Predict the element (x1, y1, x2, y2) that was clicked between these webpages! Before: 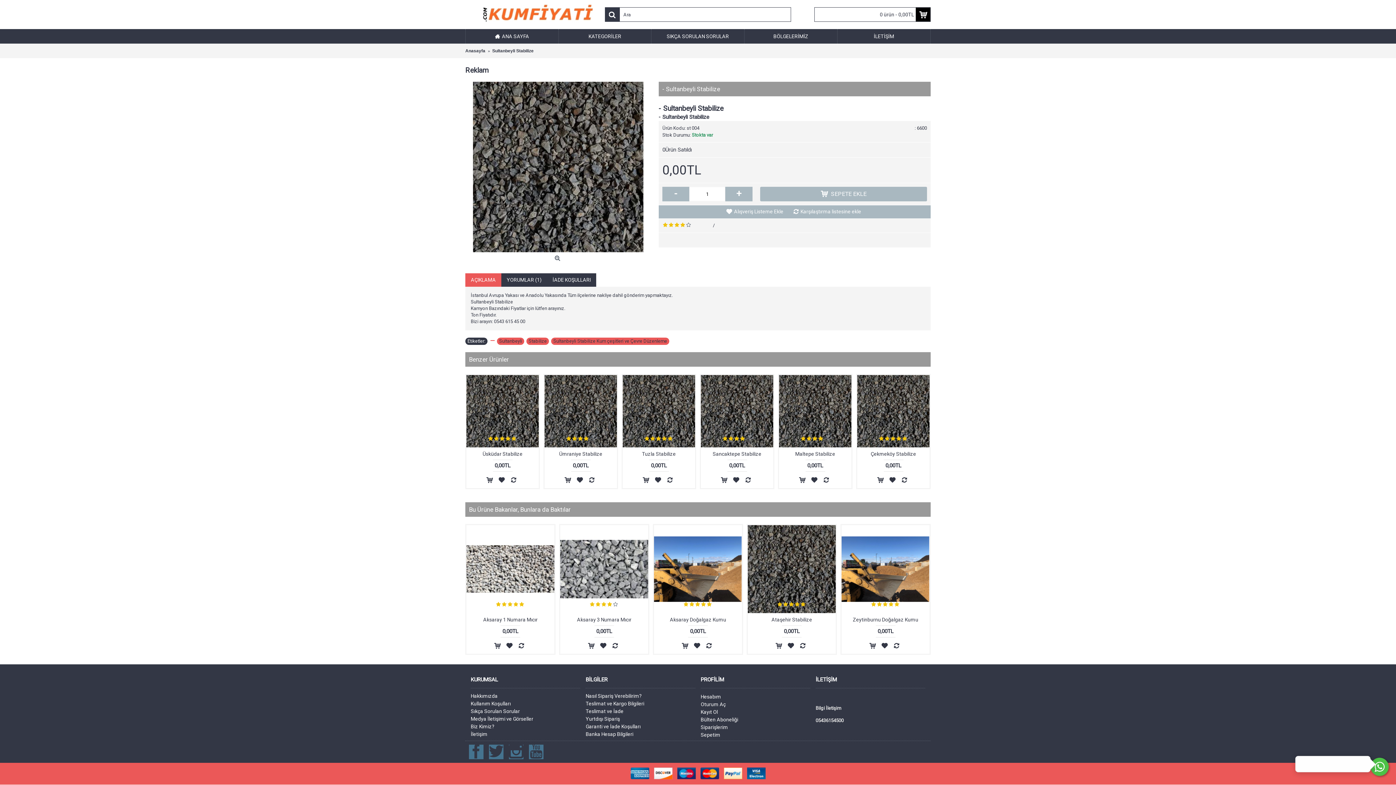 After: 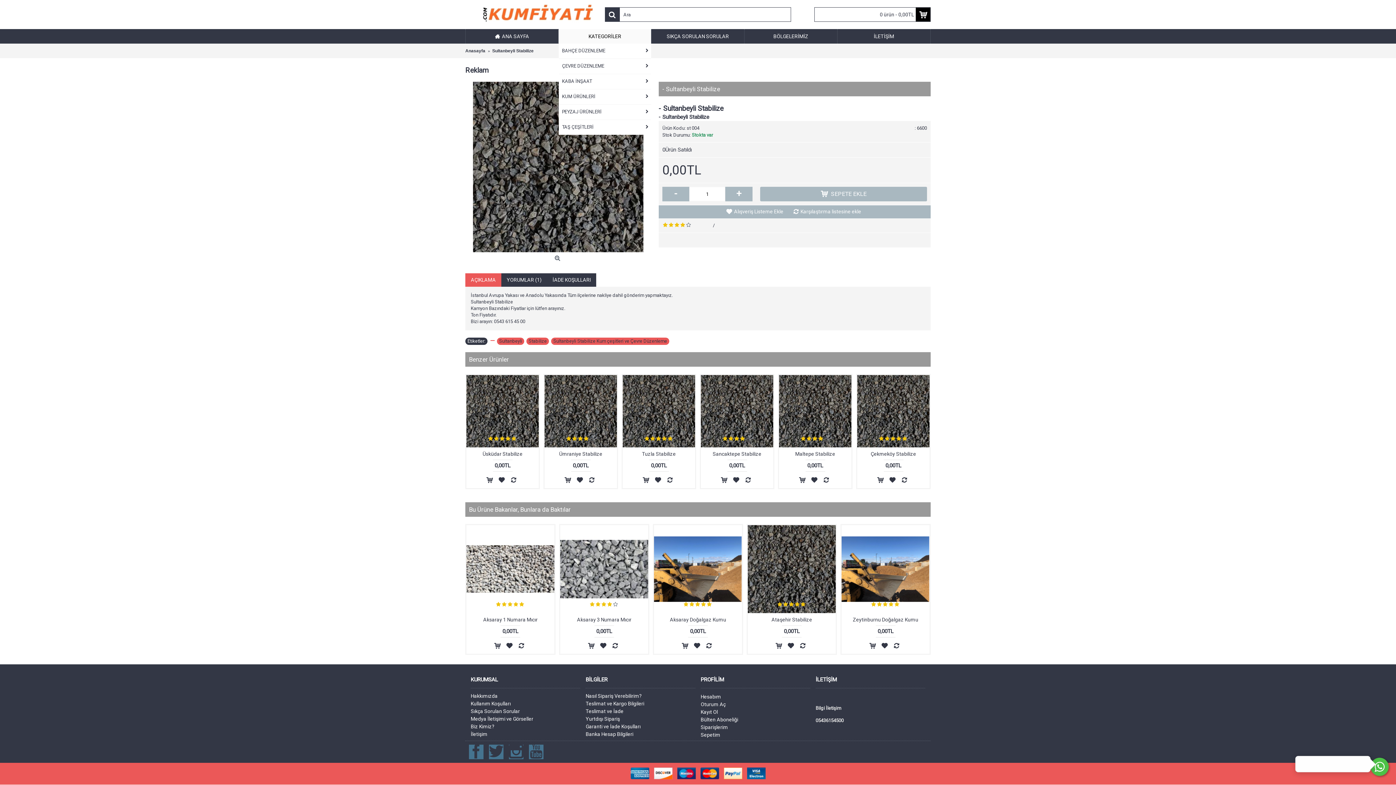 Action: bbox: (558, 29, 651, 43) label: KATEGORİLER